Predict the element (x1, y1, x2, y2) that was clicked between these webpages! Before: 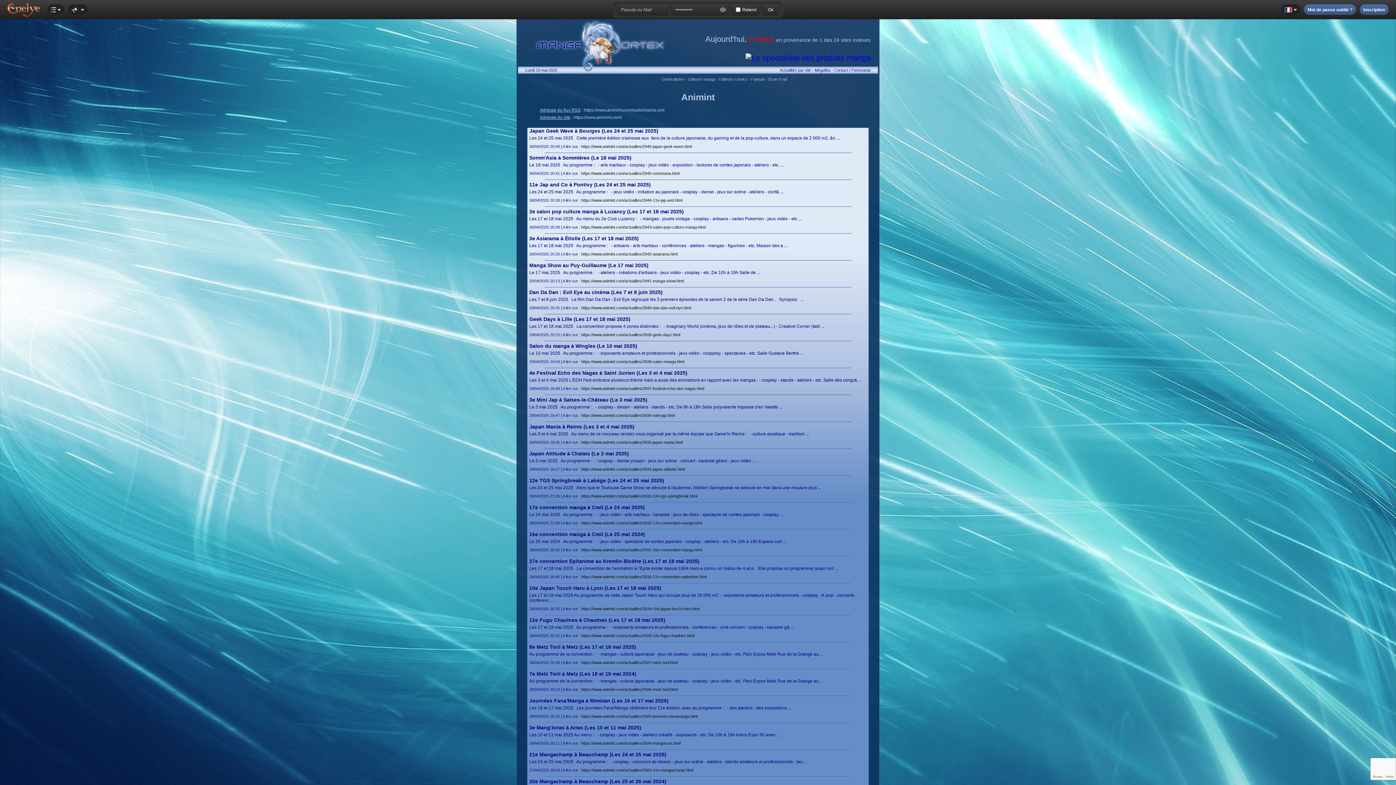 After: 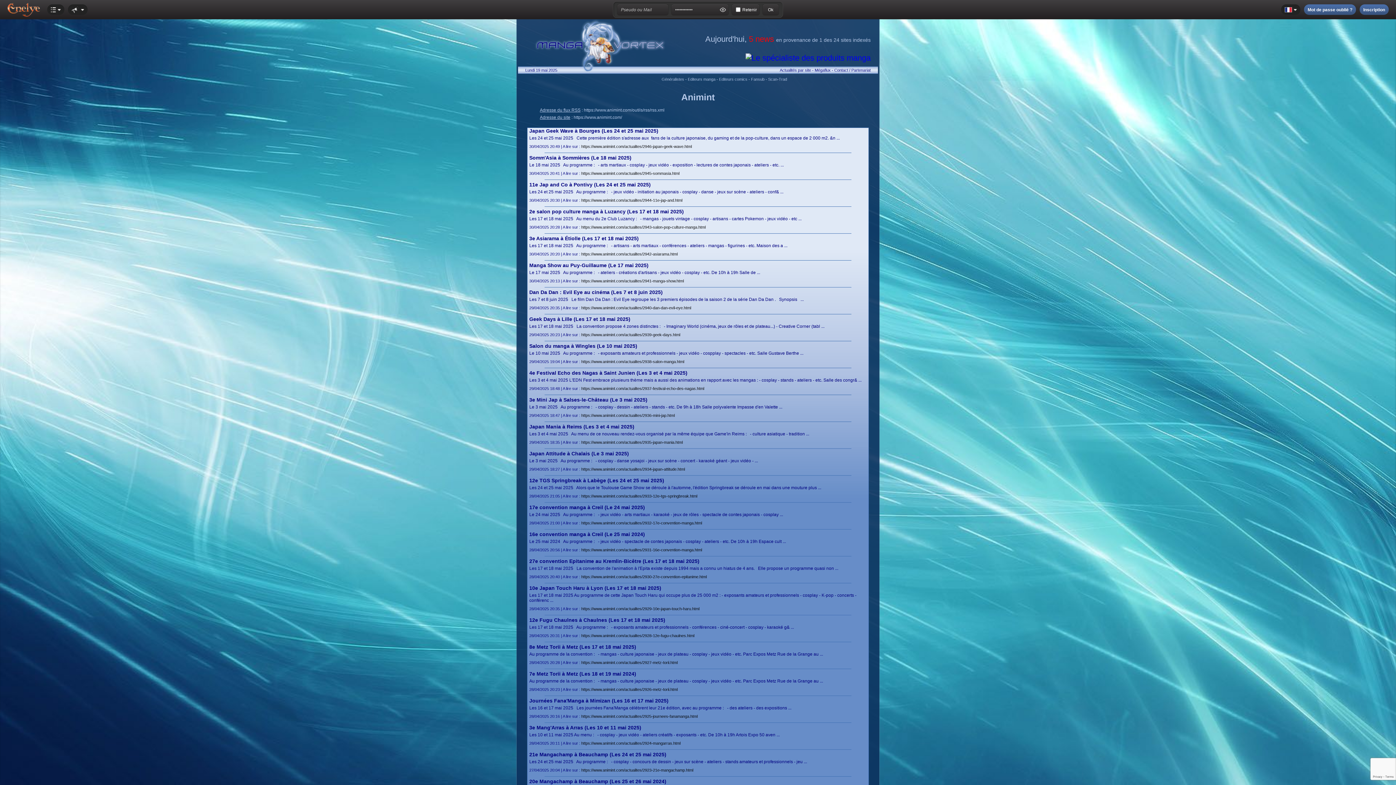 Action: bbox: (745, 53, 870, 62)